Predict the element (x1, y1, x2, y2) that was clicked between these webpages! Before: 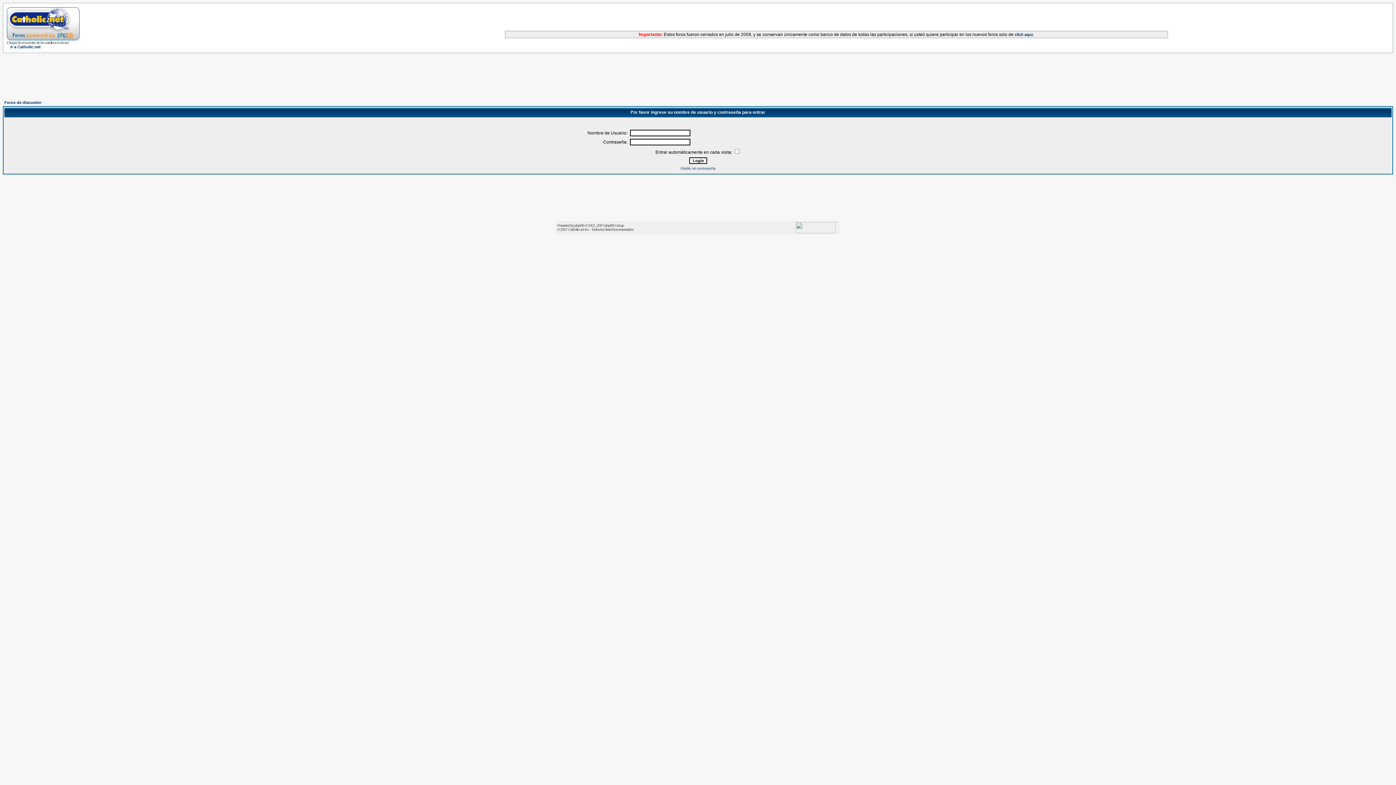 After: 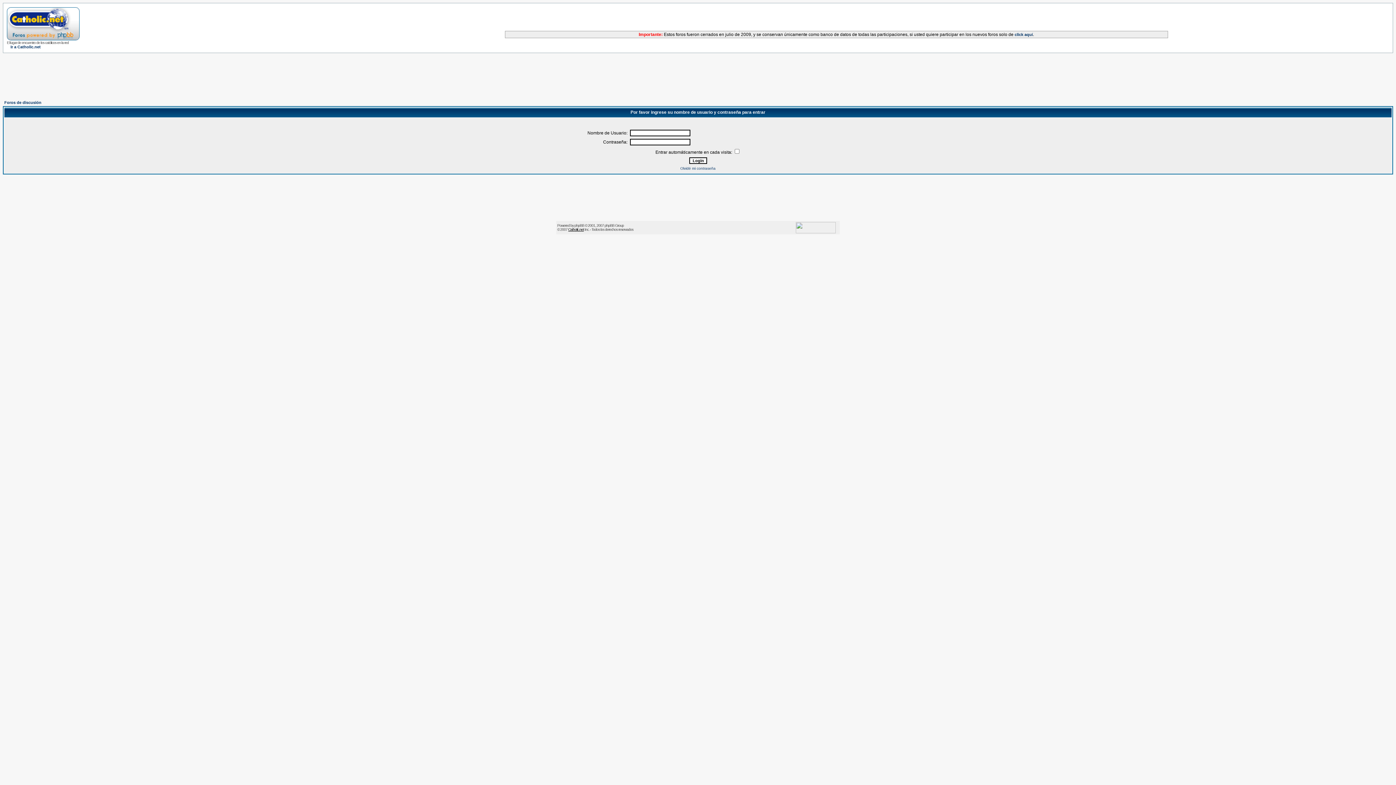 Action: bbox: (568, 227, 584, 231) label: Catholic.net